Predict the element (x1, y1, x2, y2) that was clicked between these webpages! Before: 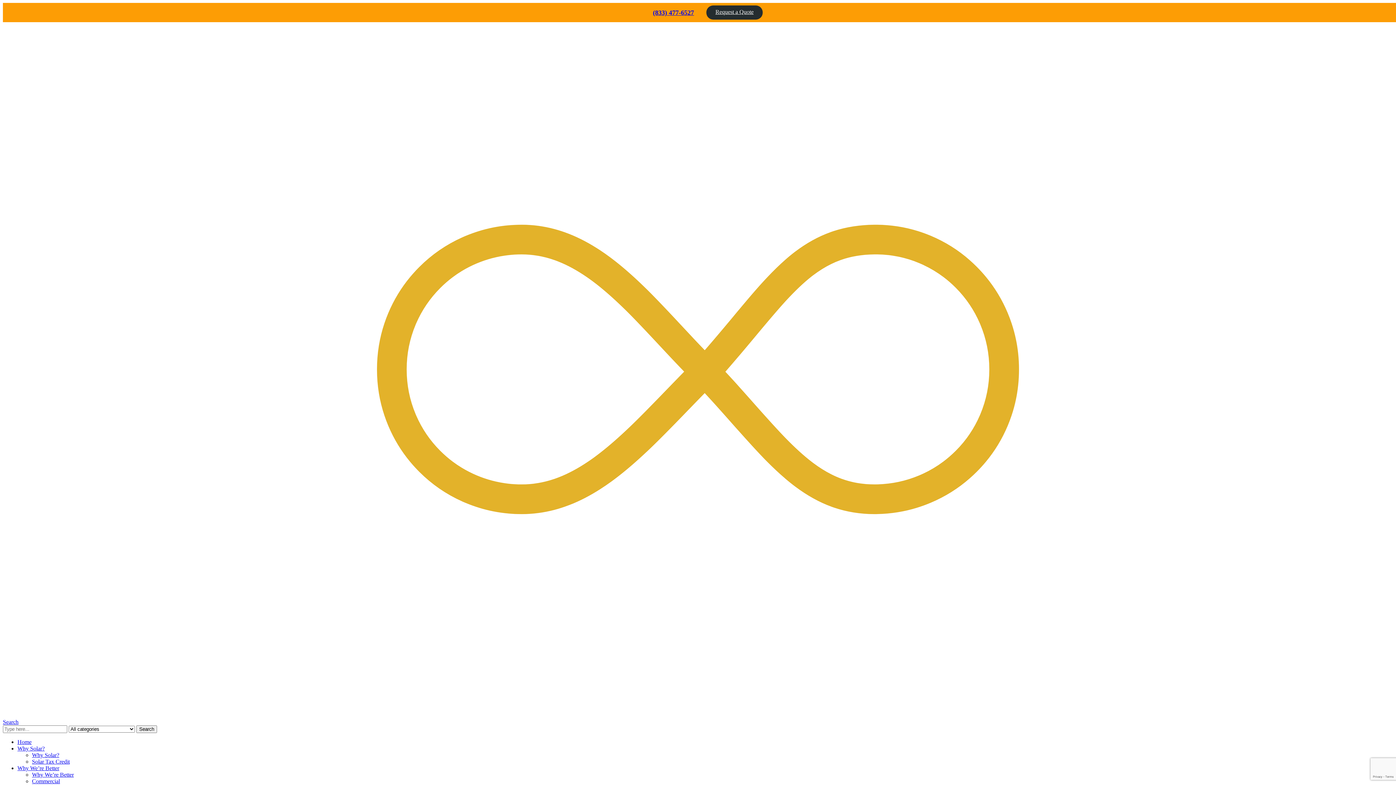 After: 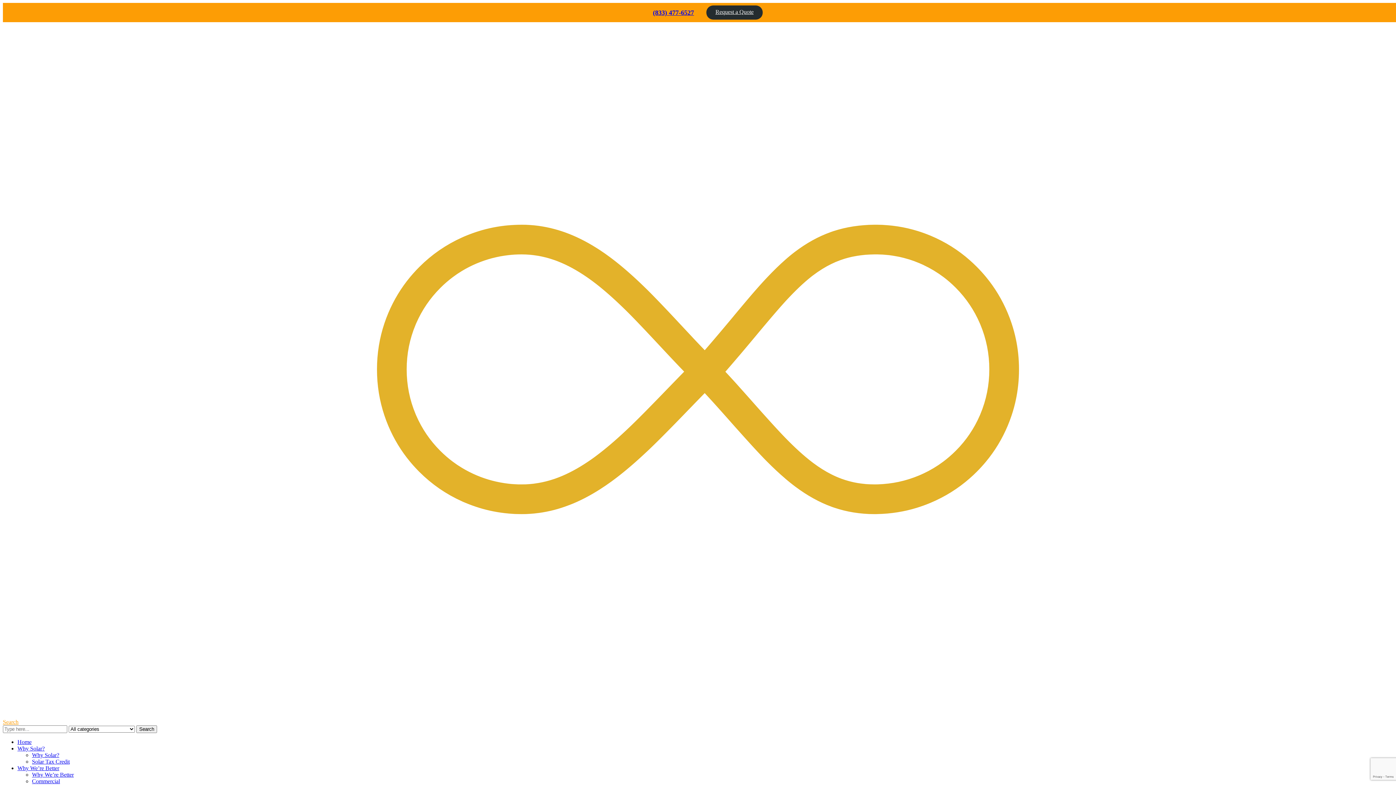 Action: label: Search bbox: (2, 719, 18, 725)